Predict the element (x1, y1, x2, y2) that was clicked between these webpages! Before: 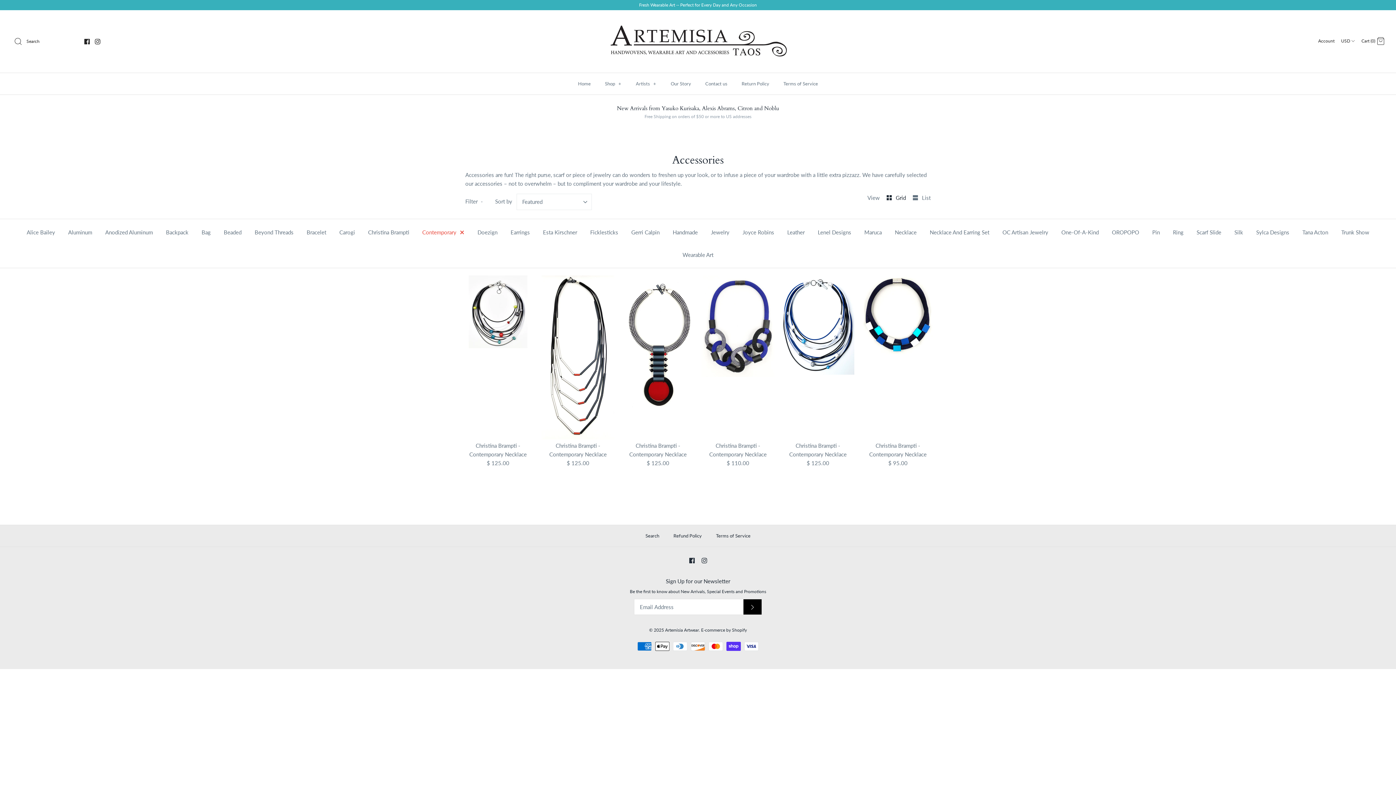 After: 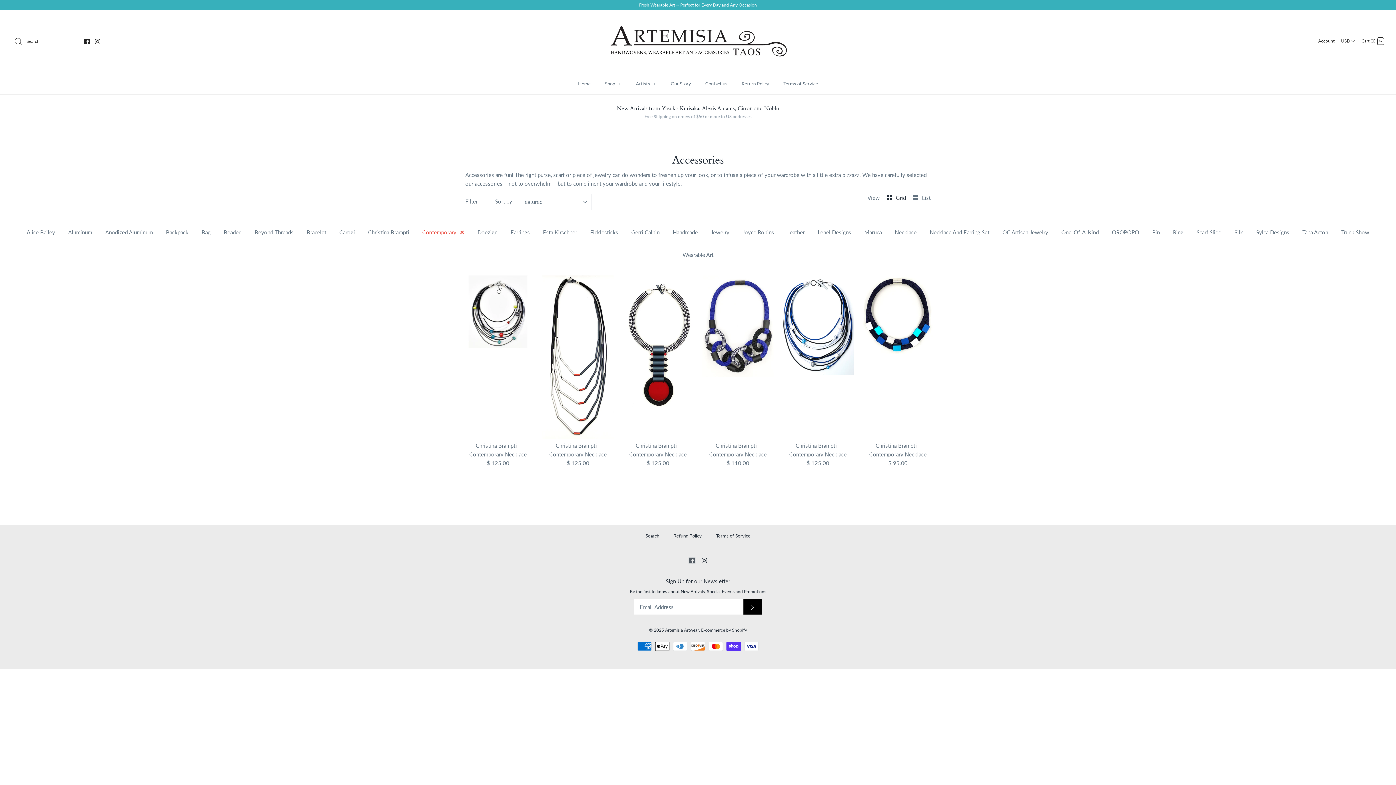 Action: bbox: (689, 558, 694, 563)